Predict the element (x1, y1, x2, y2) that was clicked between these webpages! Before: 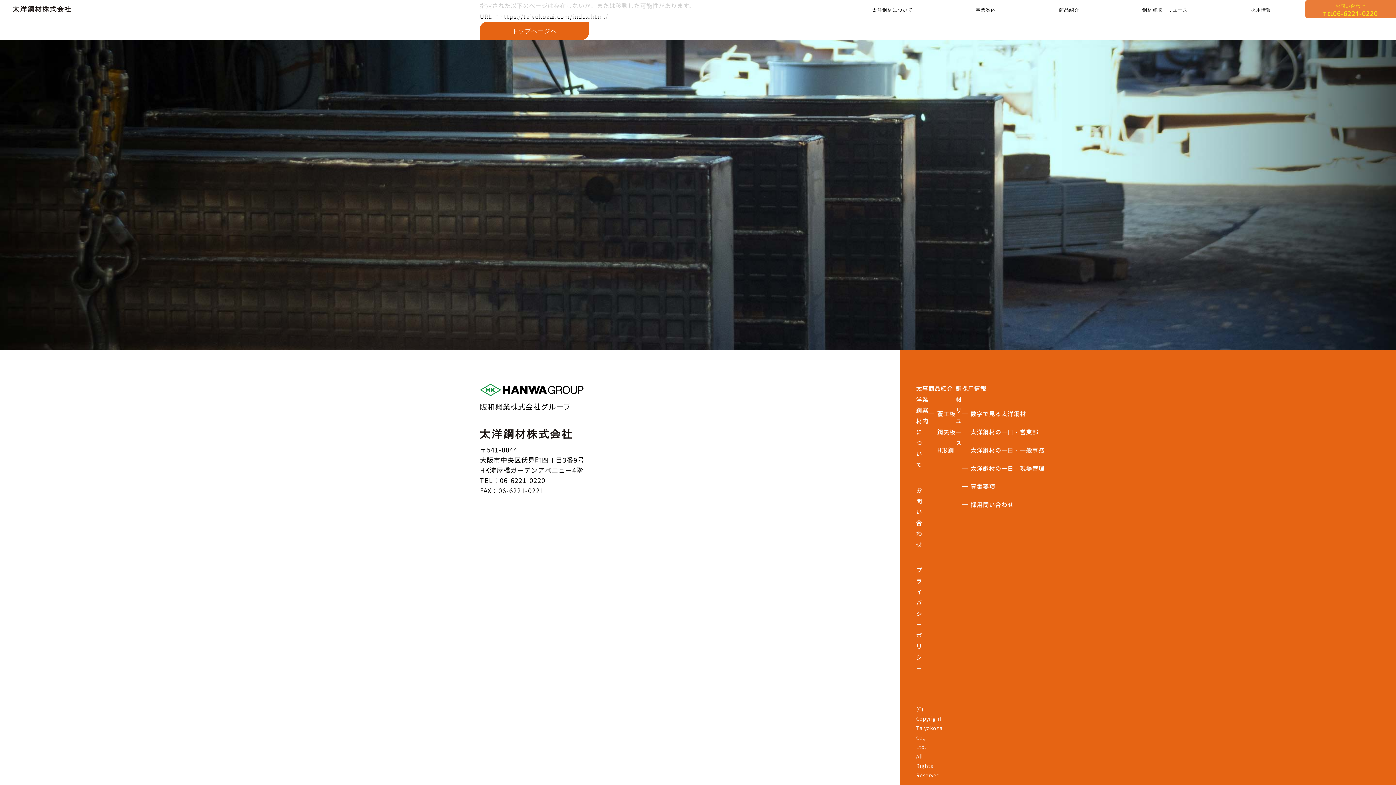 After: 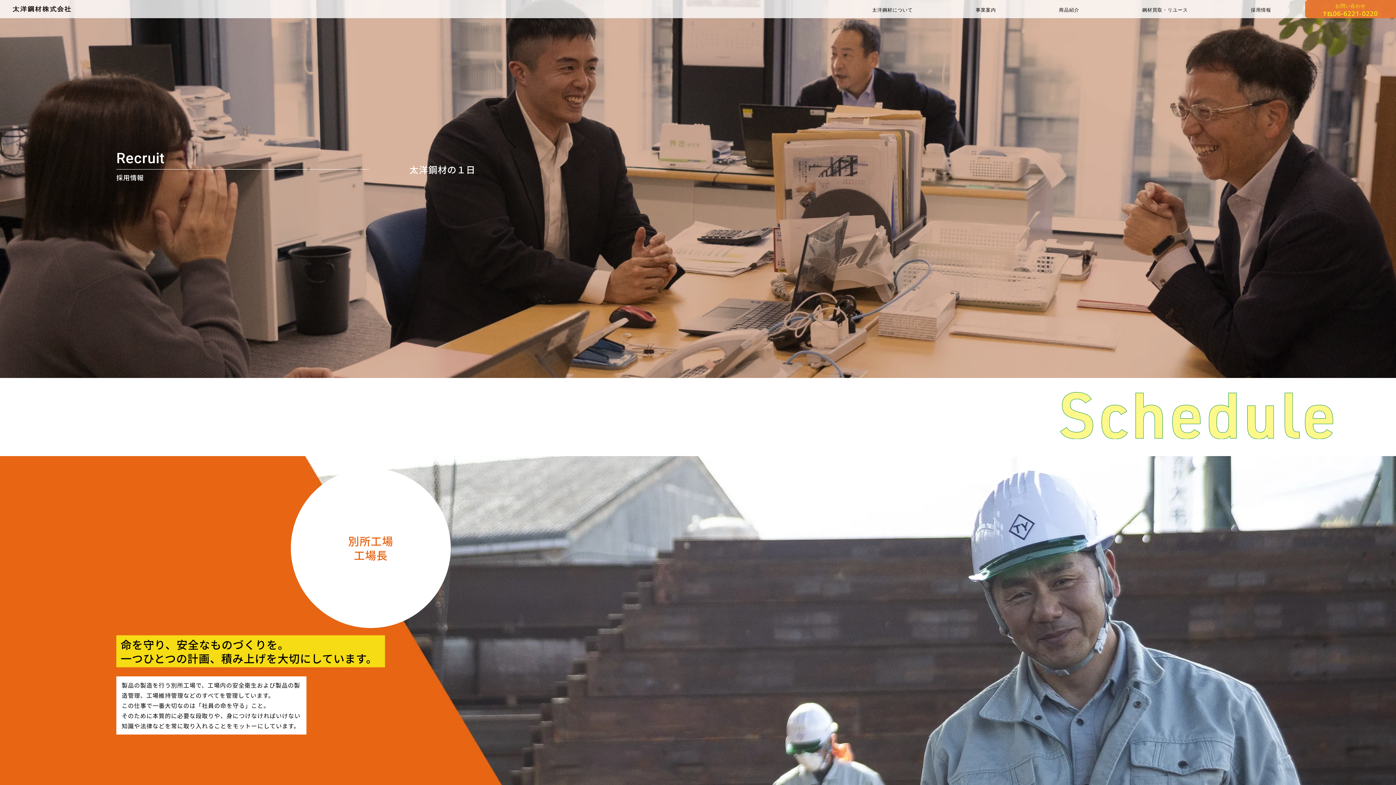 Action: label: 太洋鋼材の一日 - 現場管理 bbox: (970, 464, 1044, 472)